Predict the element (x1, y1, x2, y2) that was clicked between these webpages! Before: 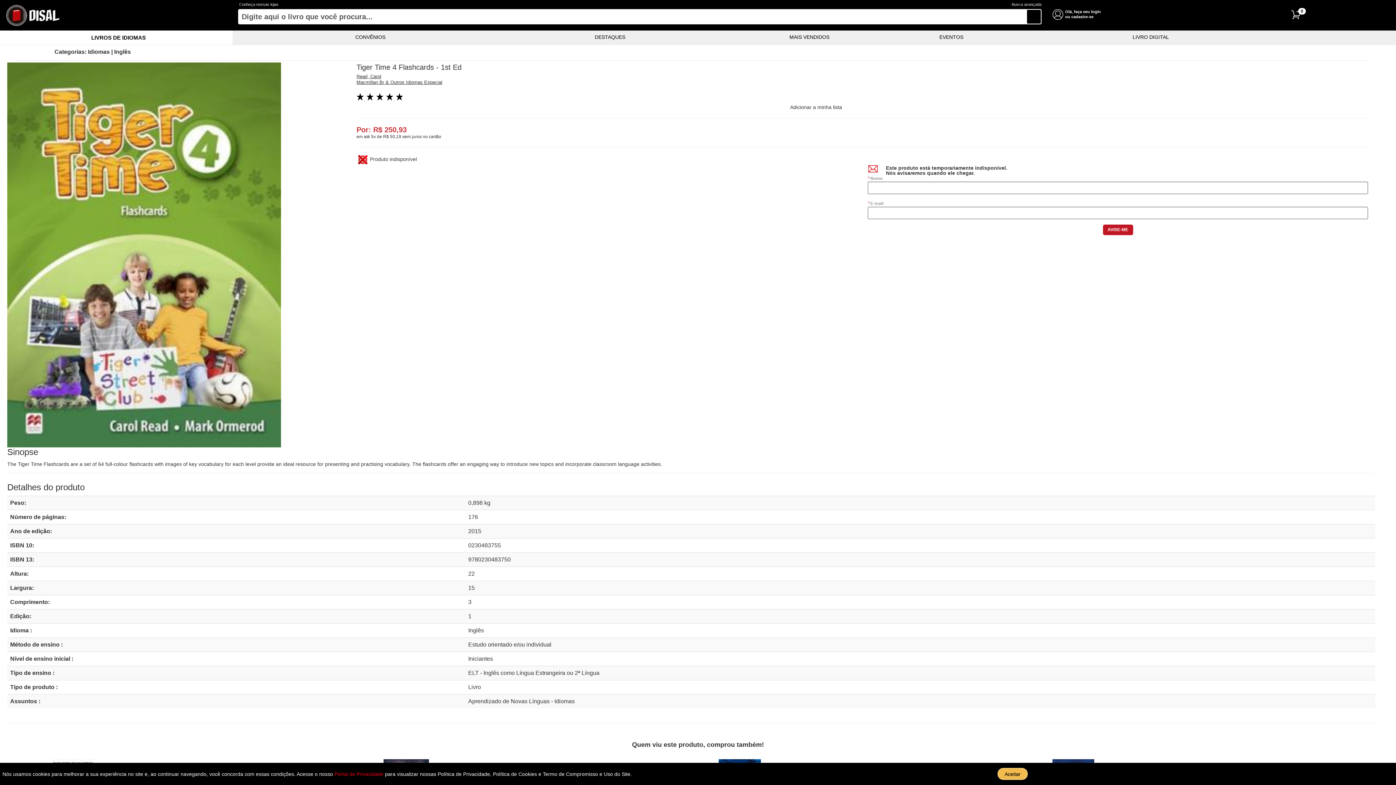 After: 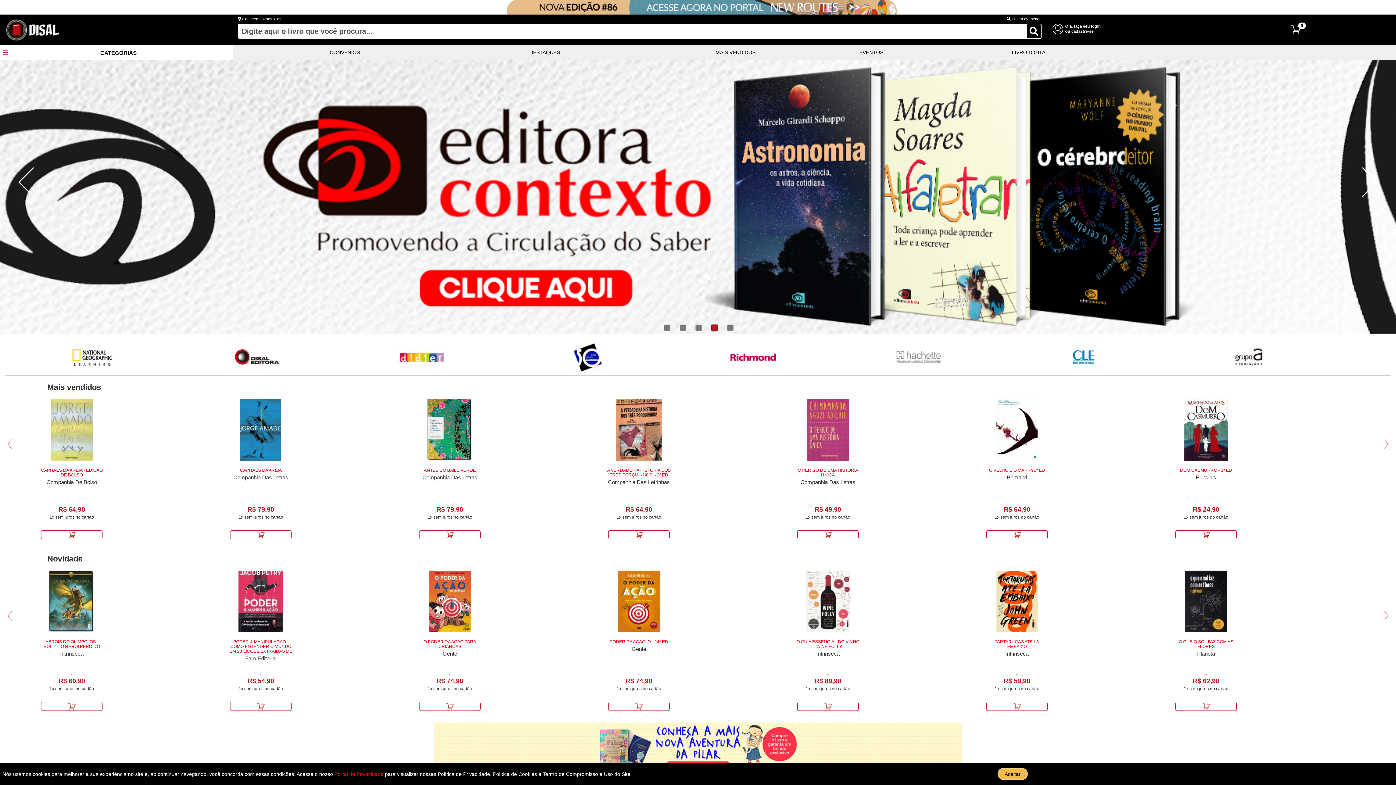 Action: bbox: (5, 4, 60, 26)